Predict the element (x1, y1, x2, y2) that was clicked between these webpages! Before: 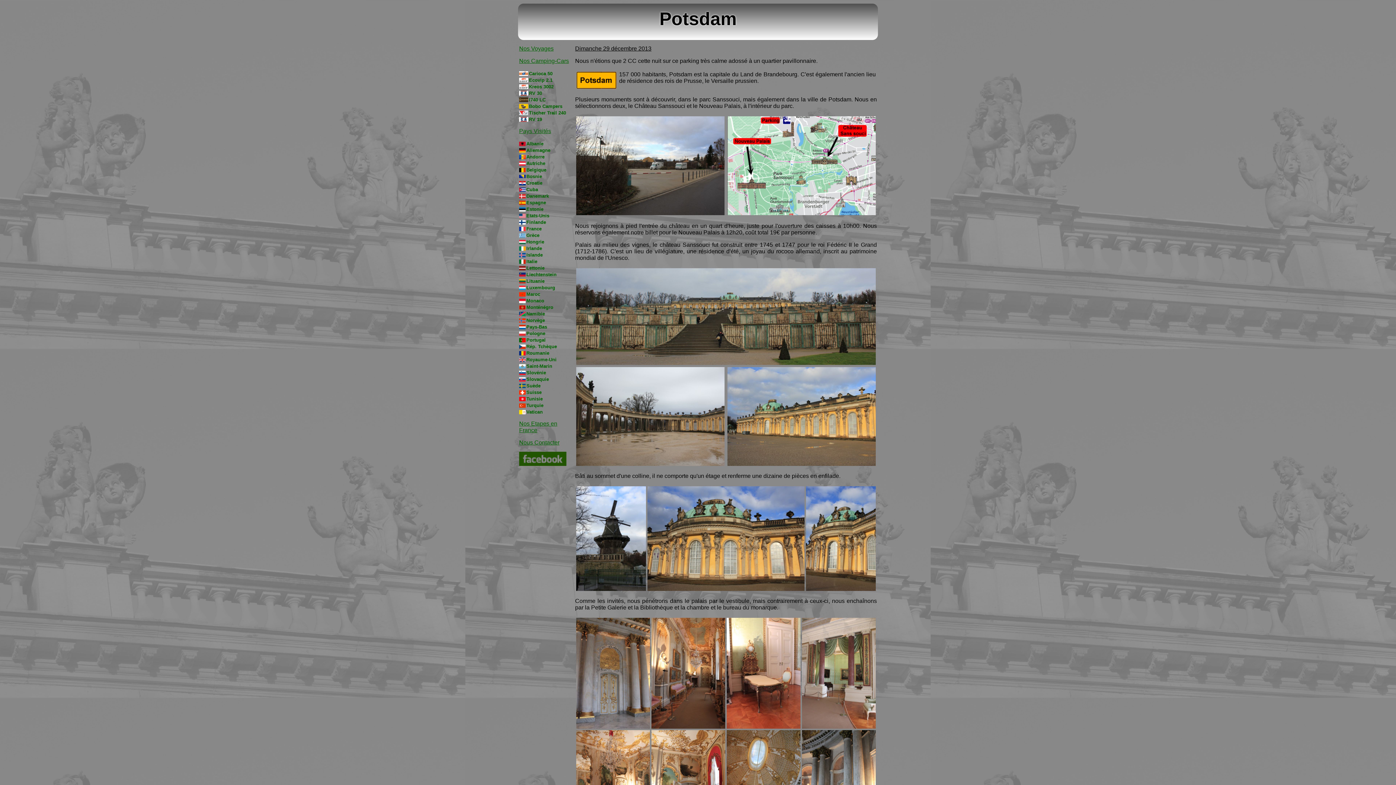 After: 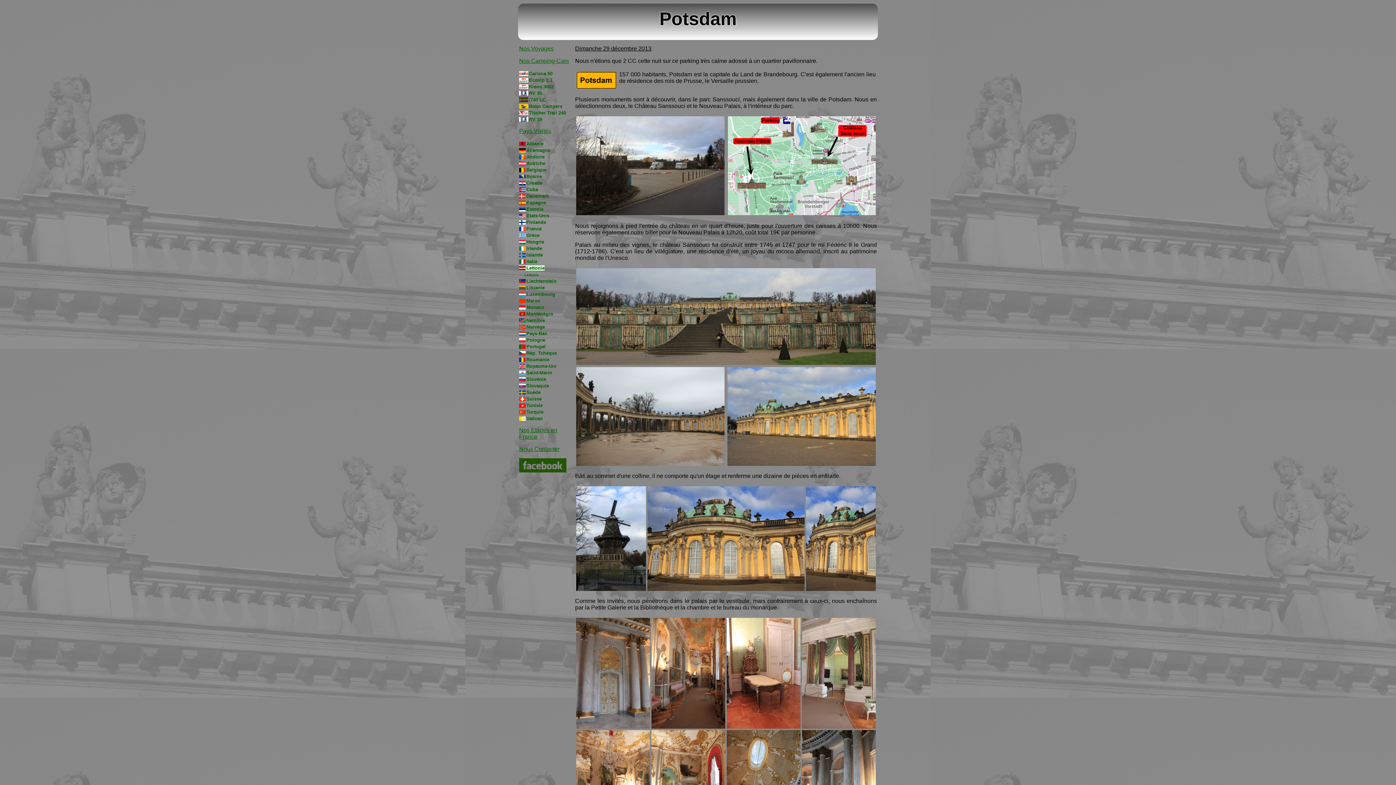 Action: label: Lettonie bbox: (519, 265, 544, 270)